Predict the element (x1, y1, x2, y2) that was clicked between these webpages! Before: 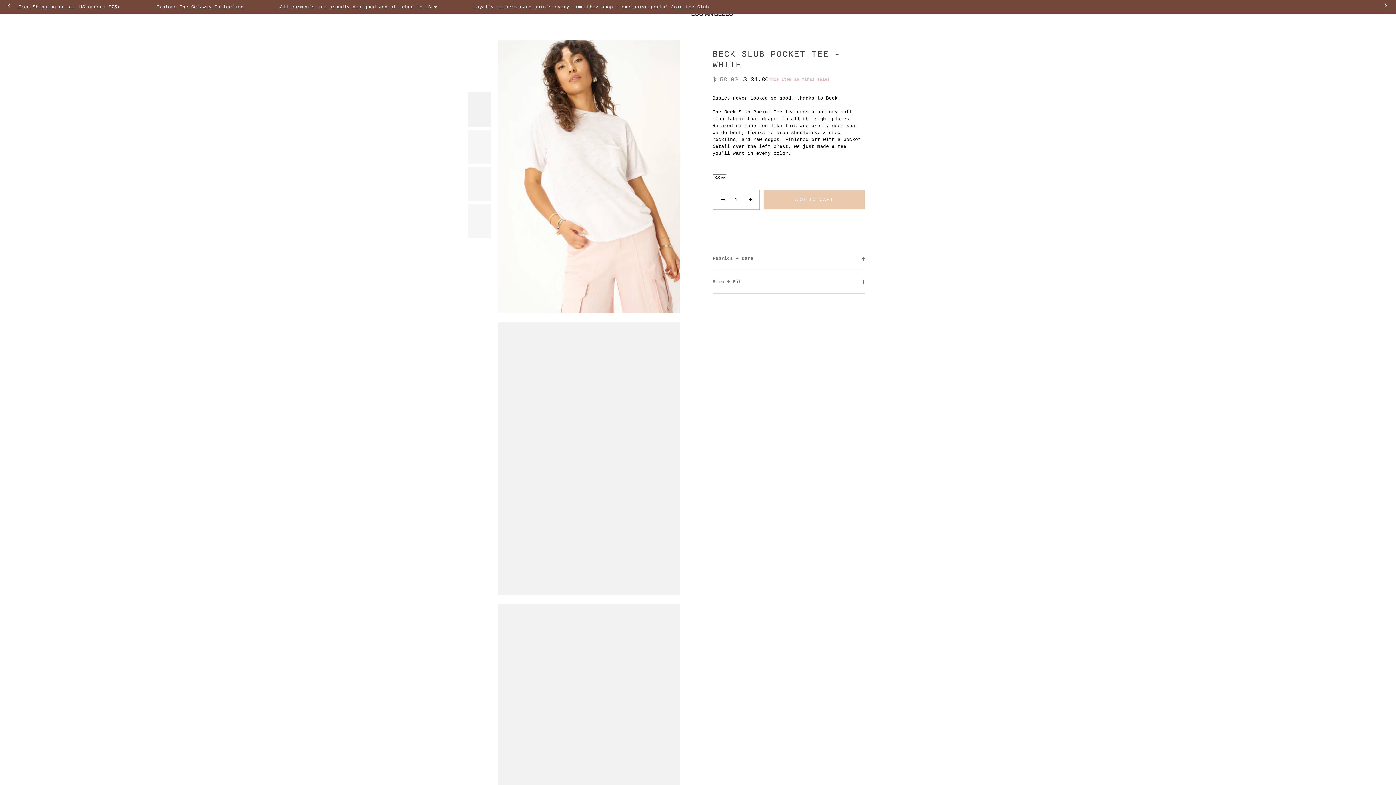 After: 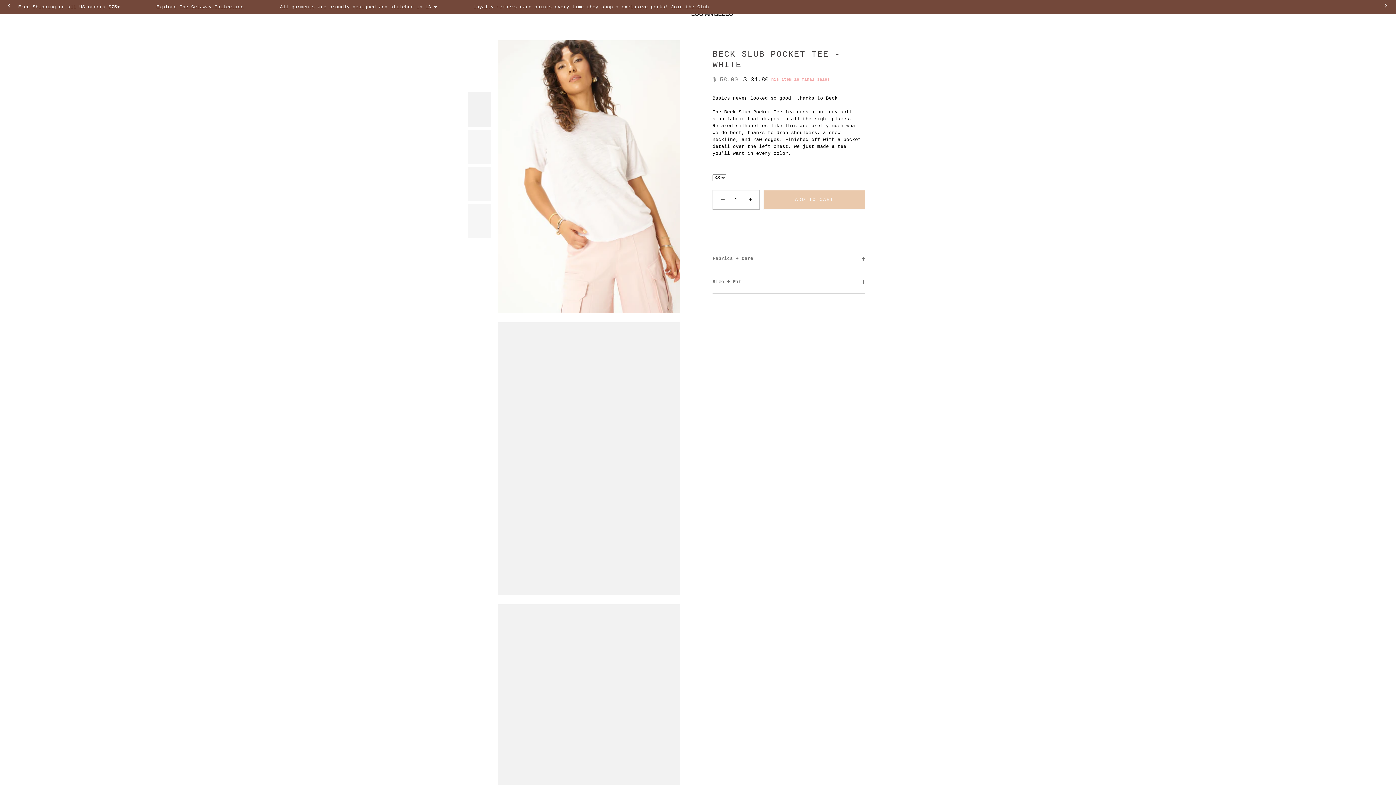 Action: bbox: (712, 270, 865, 293) label: Size + Fit